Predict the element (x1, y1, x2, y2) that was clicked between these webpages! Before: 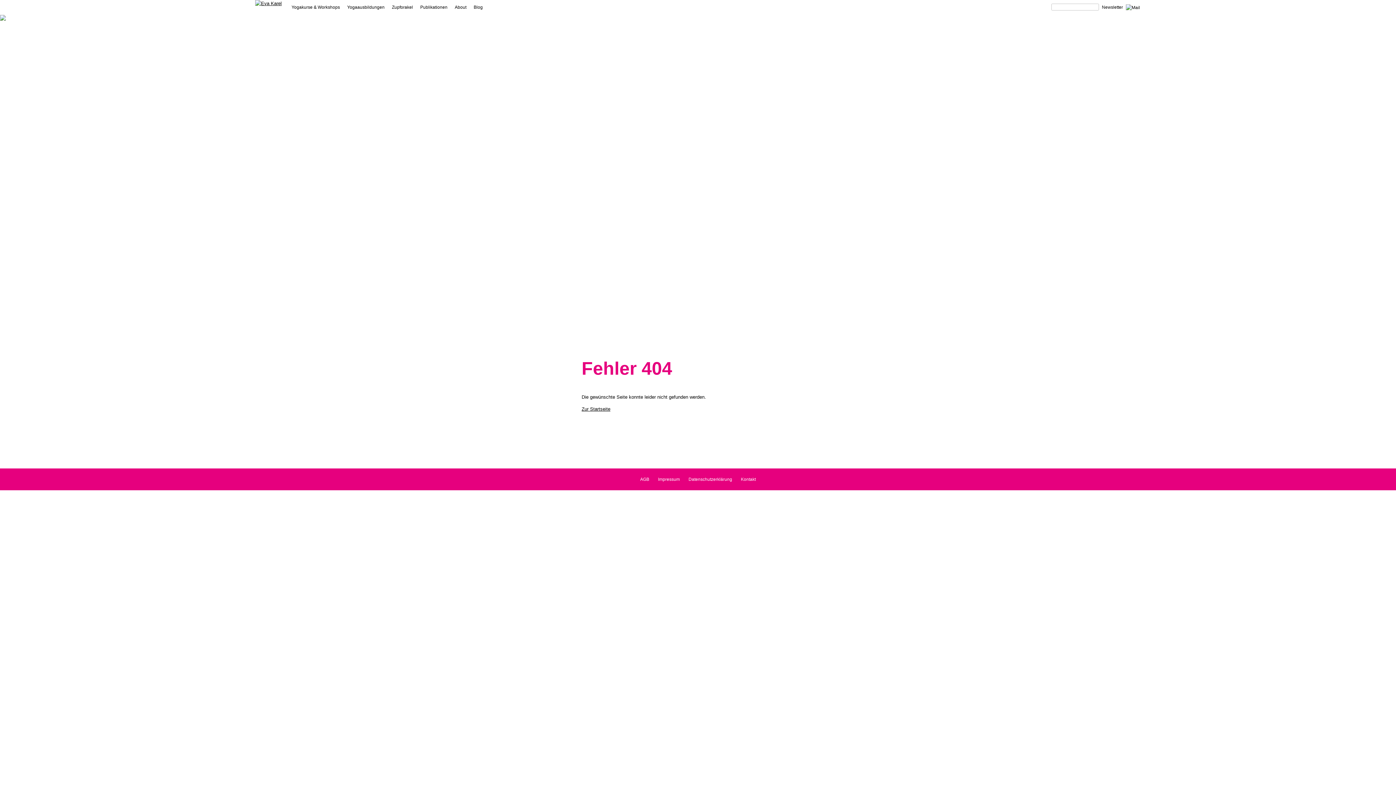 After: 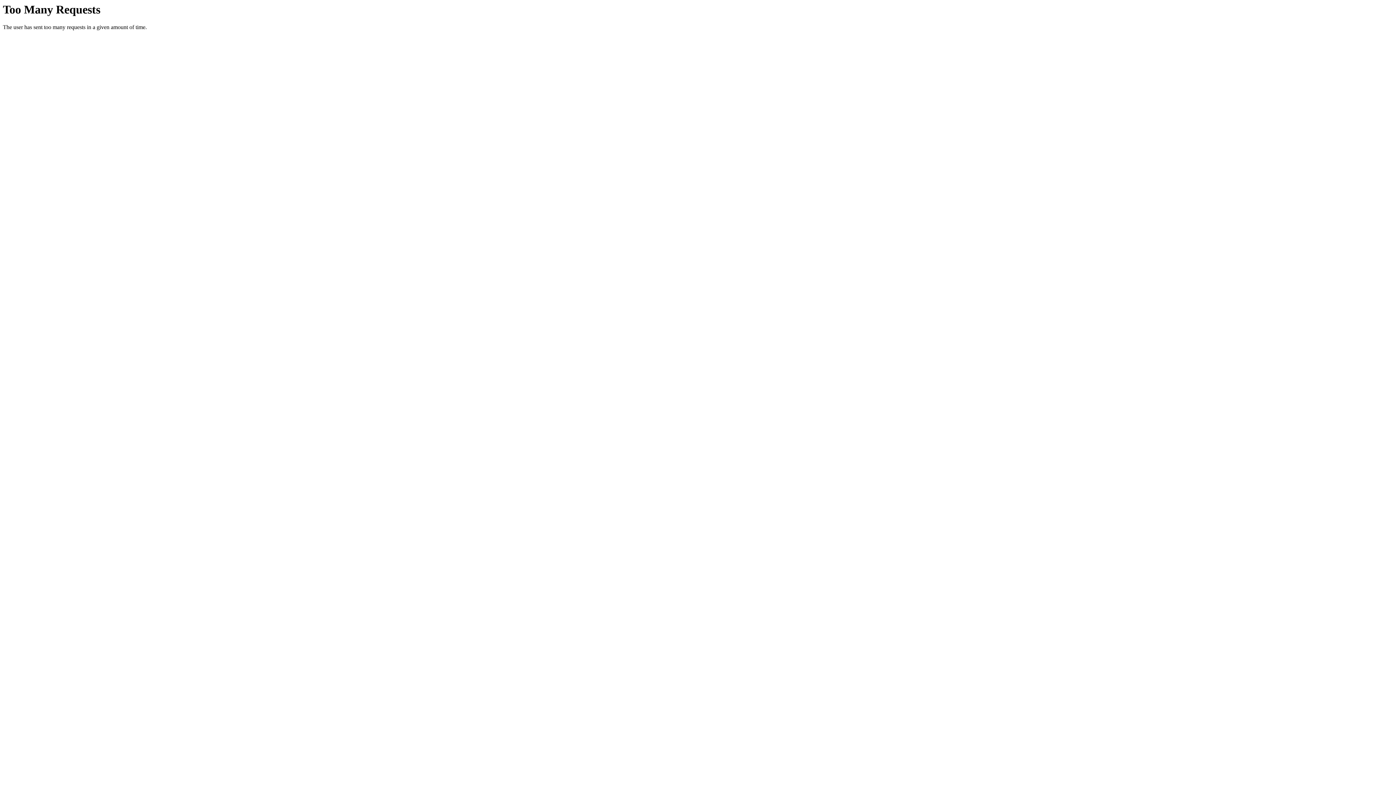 Action: label: AGB bbox: (640, 476, 649, 482)